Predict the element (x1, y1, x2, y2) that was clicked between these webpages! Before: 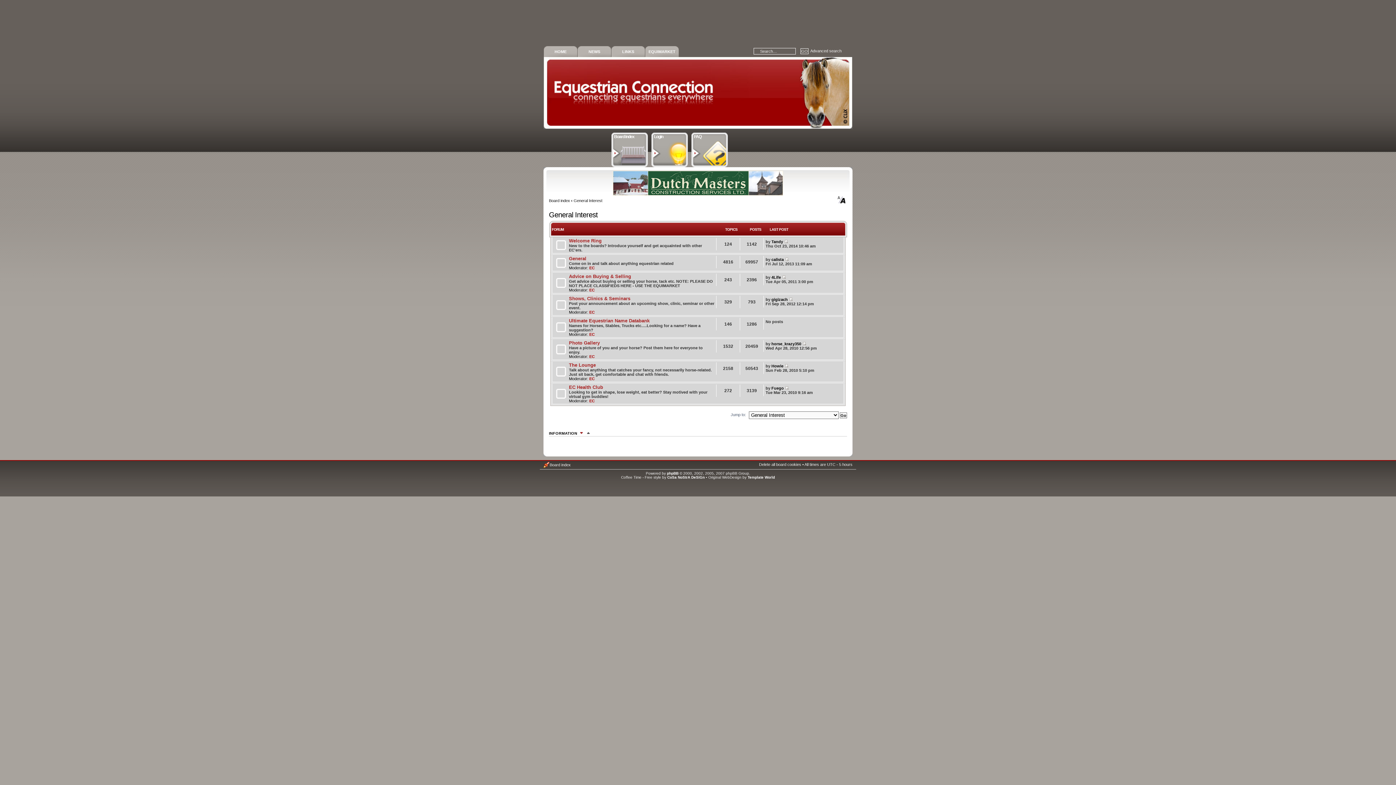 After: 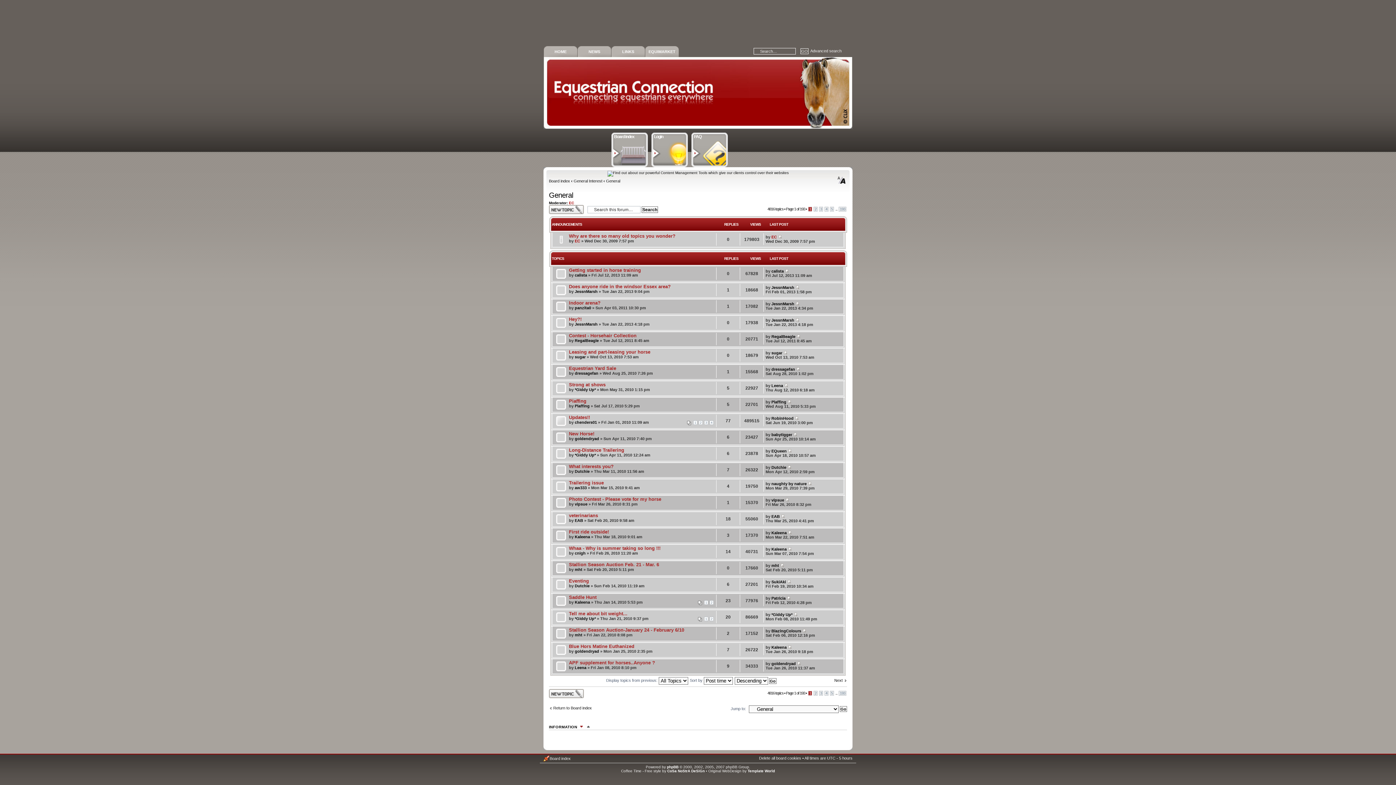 Action: label: General bbox: (569, 256, 586, 261)